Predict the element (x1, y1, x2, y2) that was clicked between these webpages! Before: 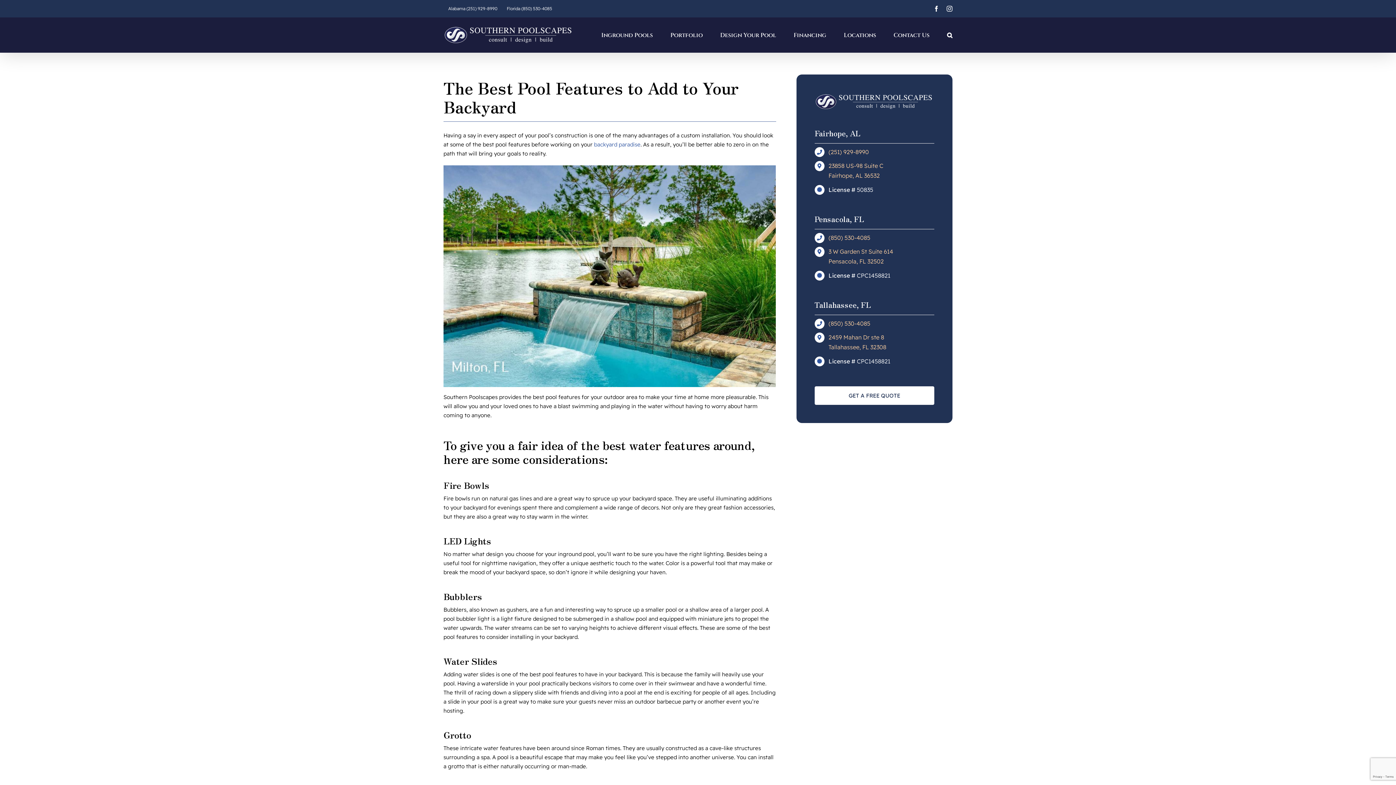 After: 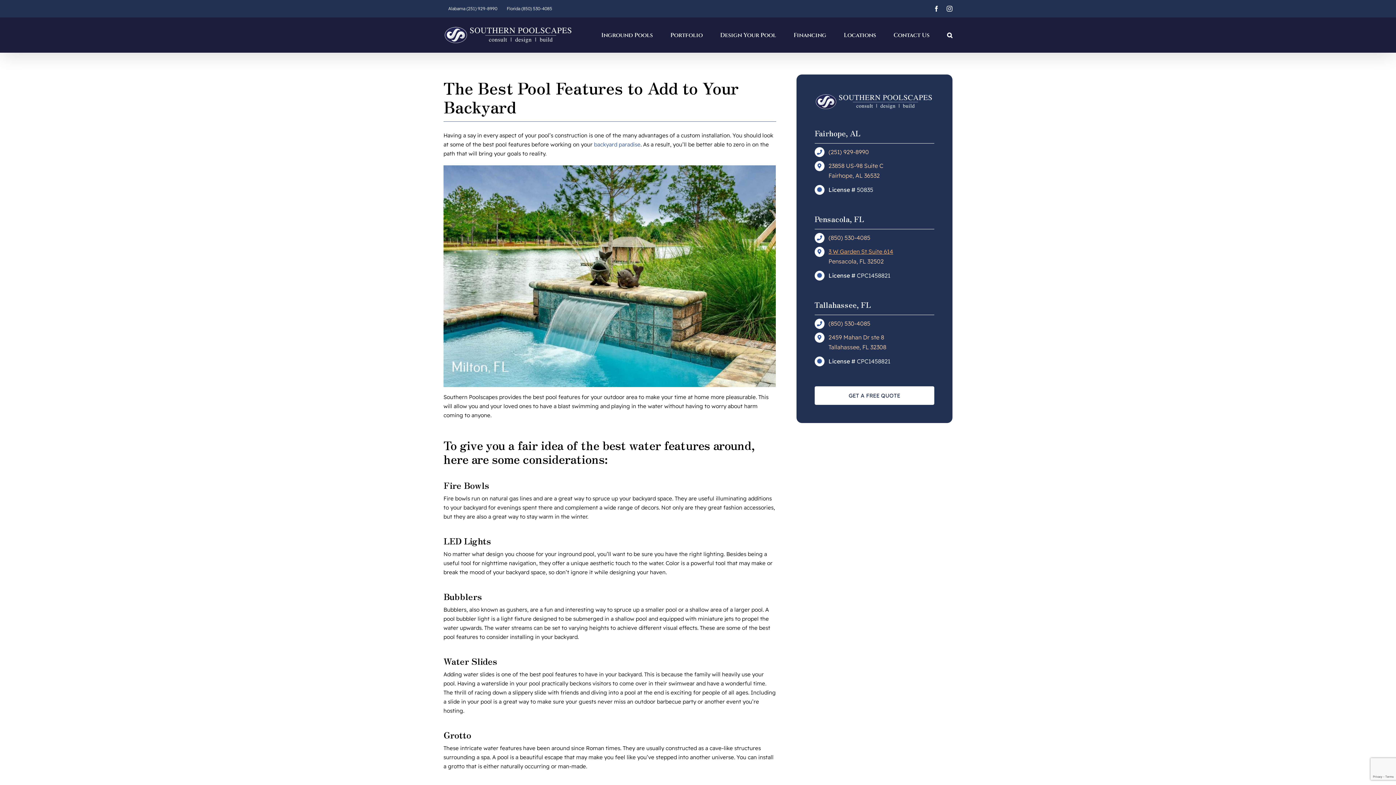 Action: label: 3 W Garden St Suite 614 bbox: (828, 248, 893, 255)